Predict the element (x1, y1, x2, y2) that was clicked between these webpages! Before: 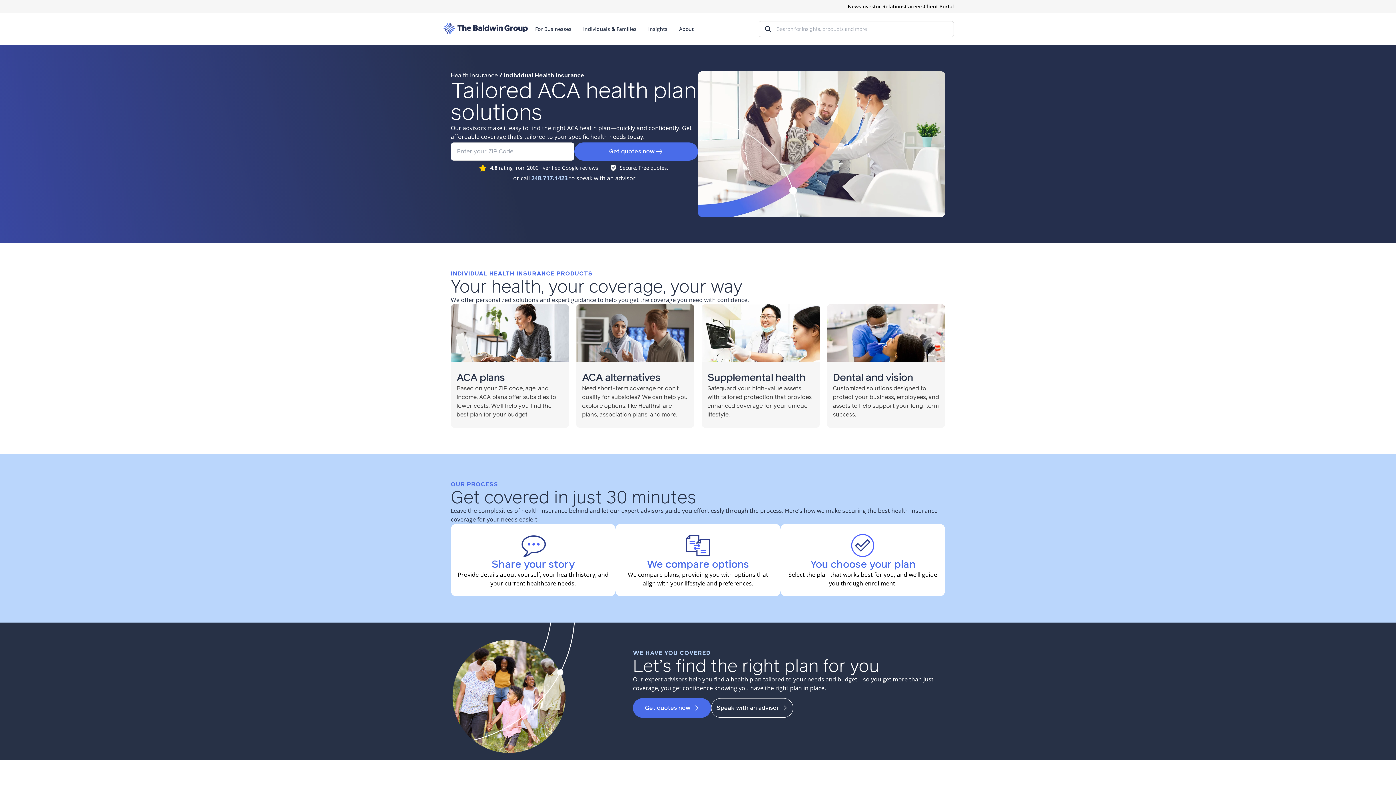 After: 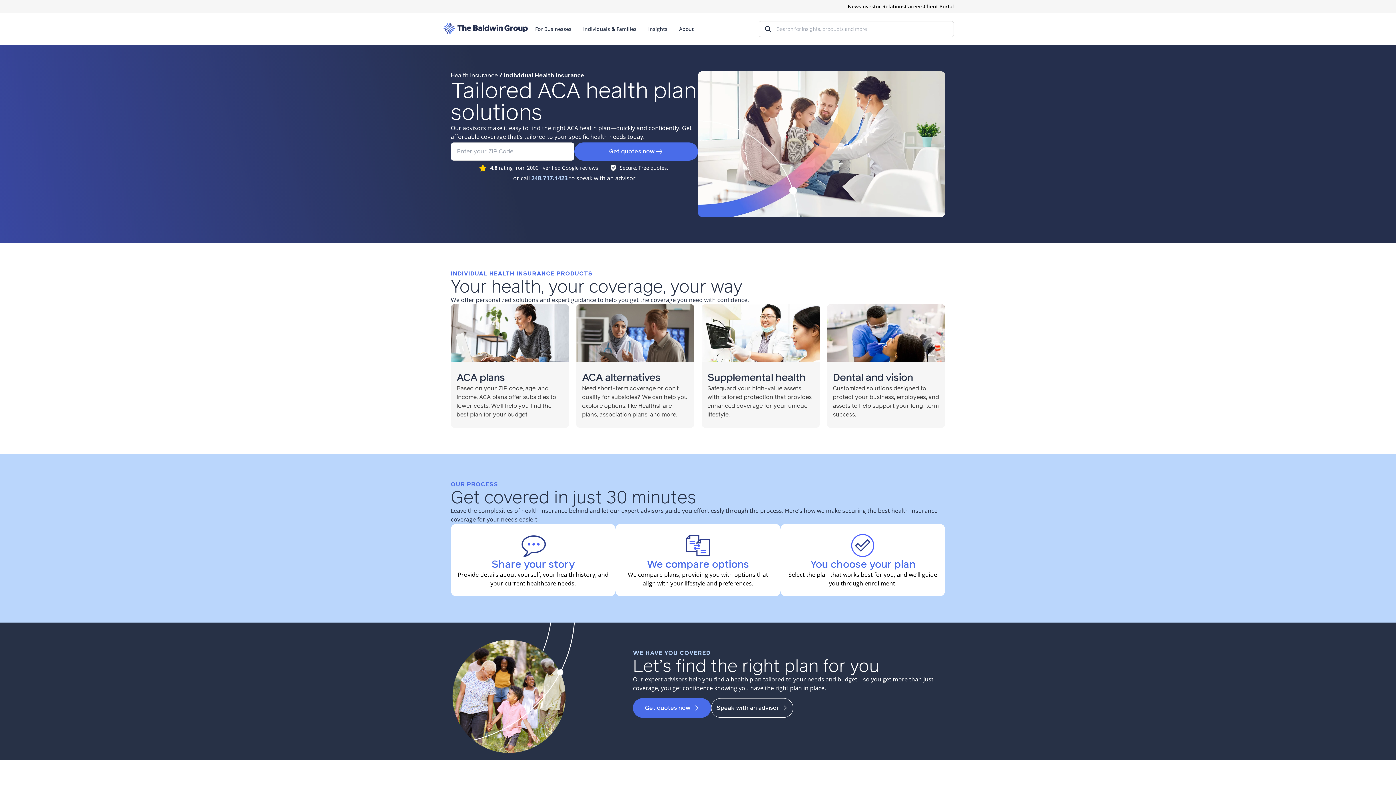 Action: label: 248.717.1423 bbox: (531, 174, 567, 182)